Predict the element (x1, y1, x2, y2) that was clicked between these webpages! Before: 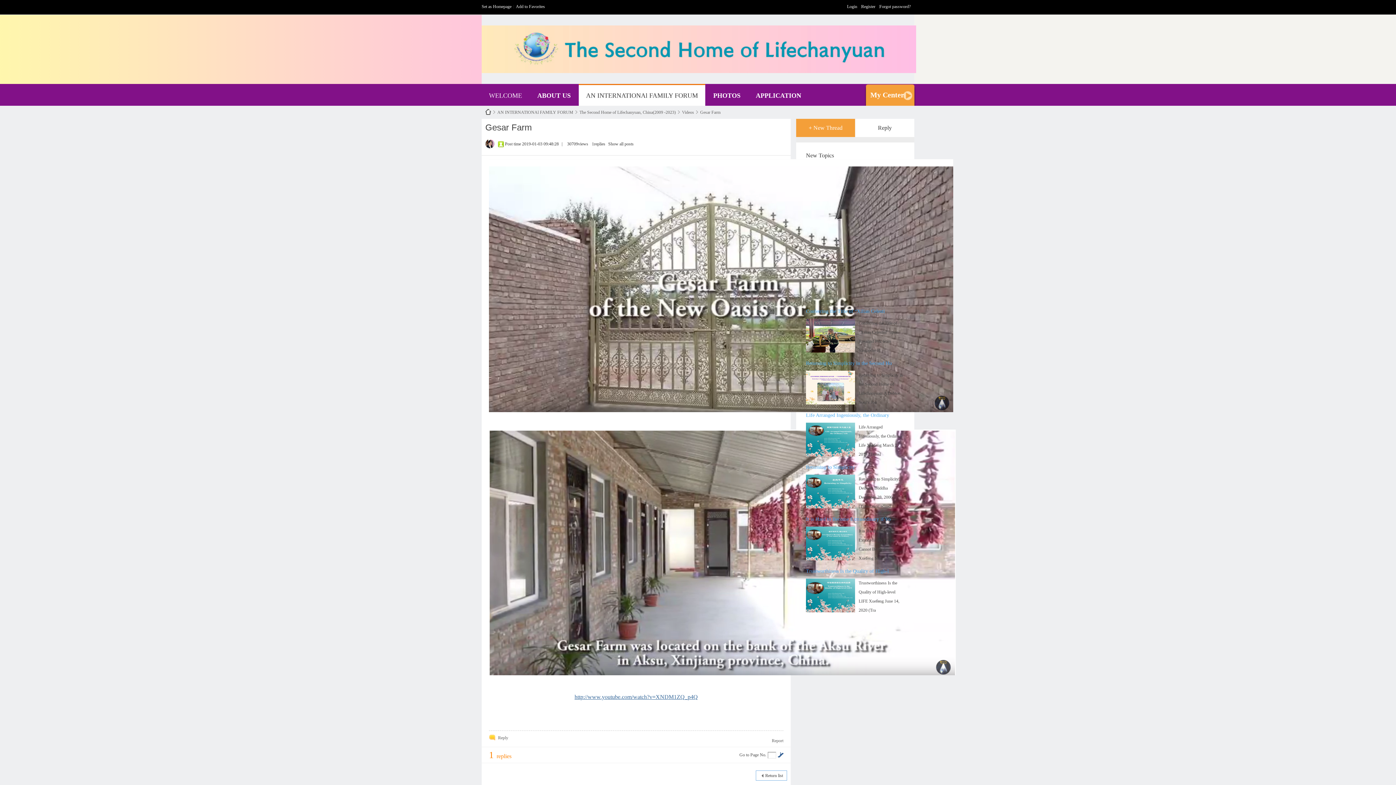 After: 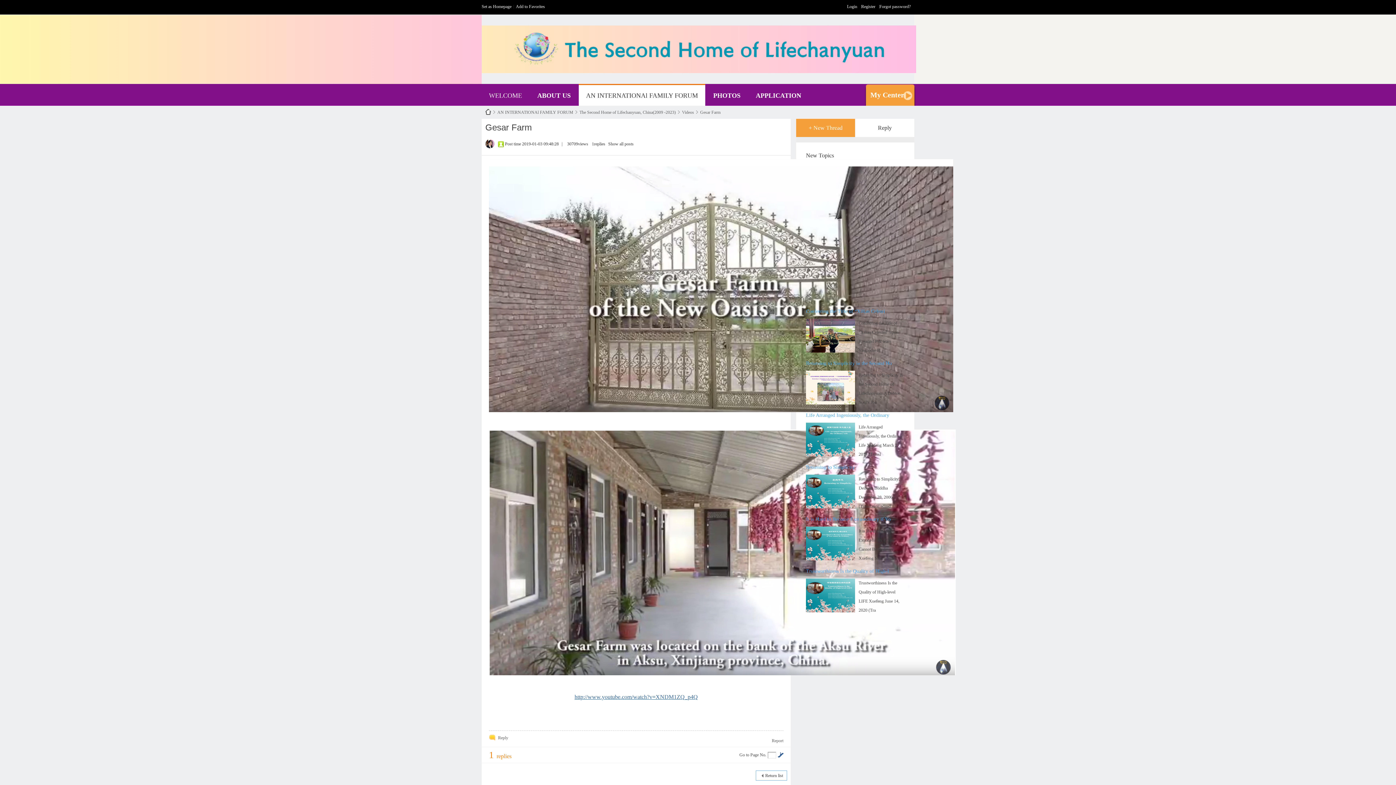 Action: bbox: (806, 422, 855, 456)